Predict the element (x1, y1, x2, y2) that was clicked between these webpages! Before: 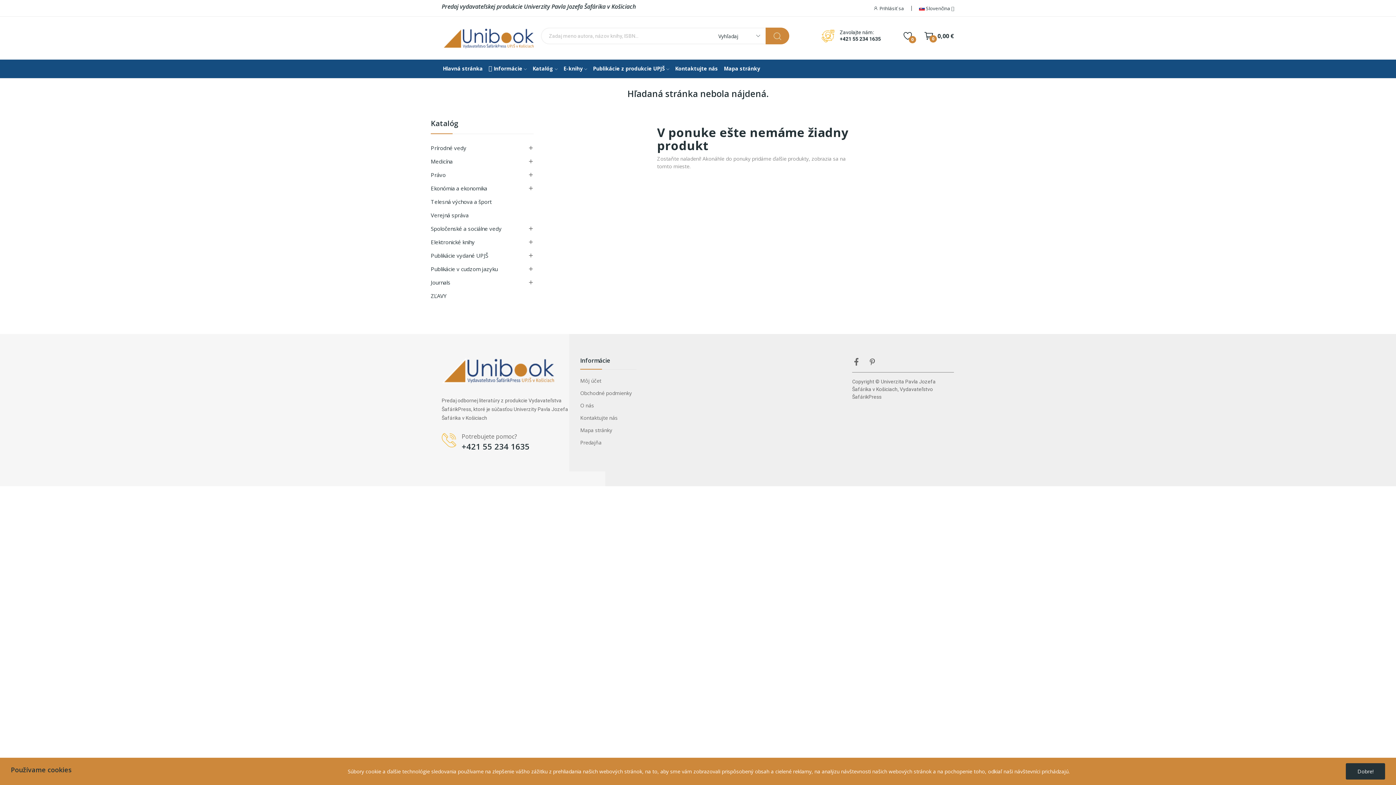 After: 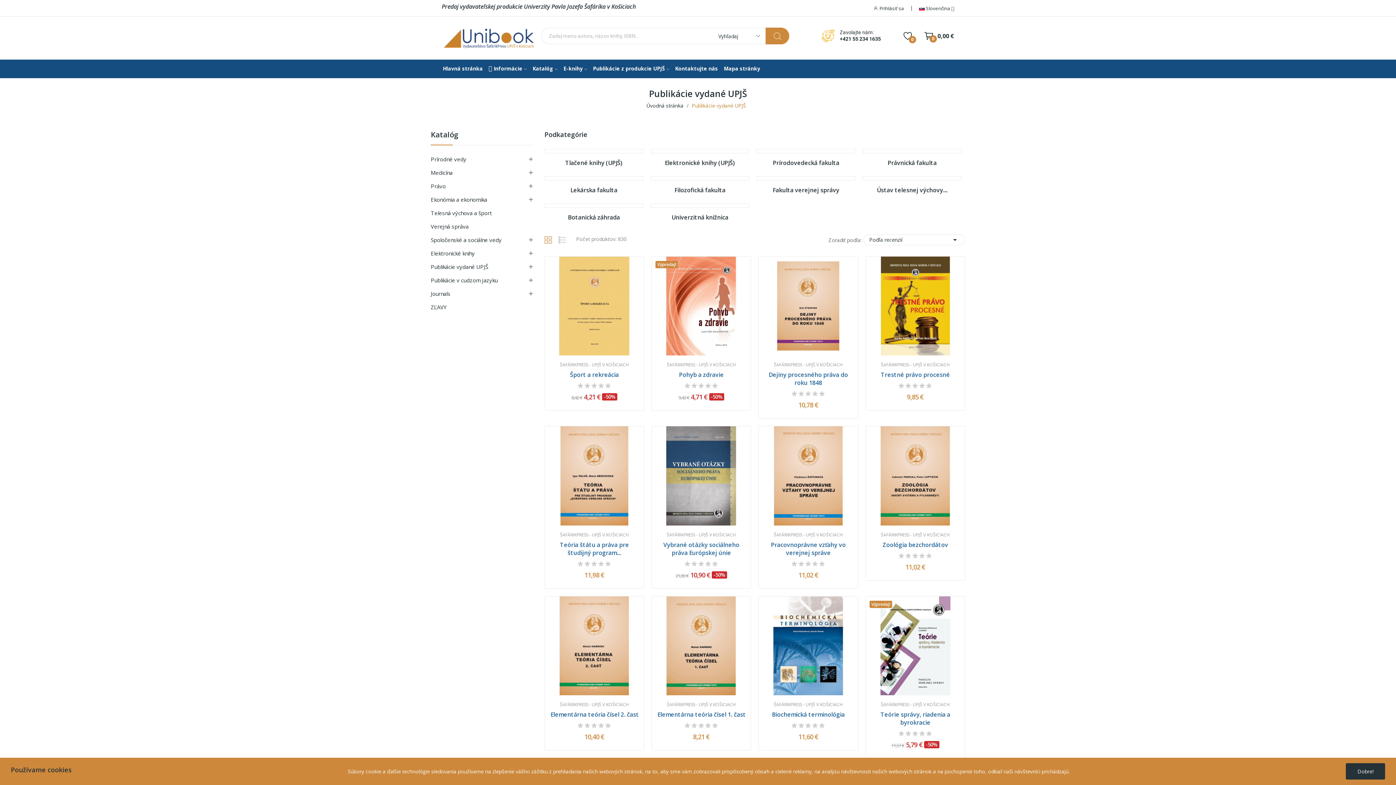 Action: bbox: (592, 63, 670, 74) label: Publikácie z produkcie UPJŠ 